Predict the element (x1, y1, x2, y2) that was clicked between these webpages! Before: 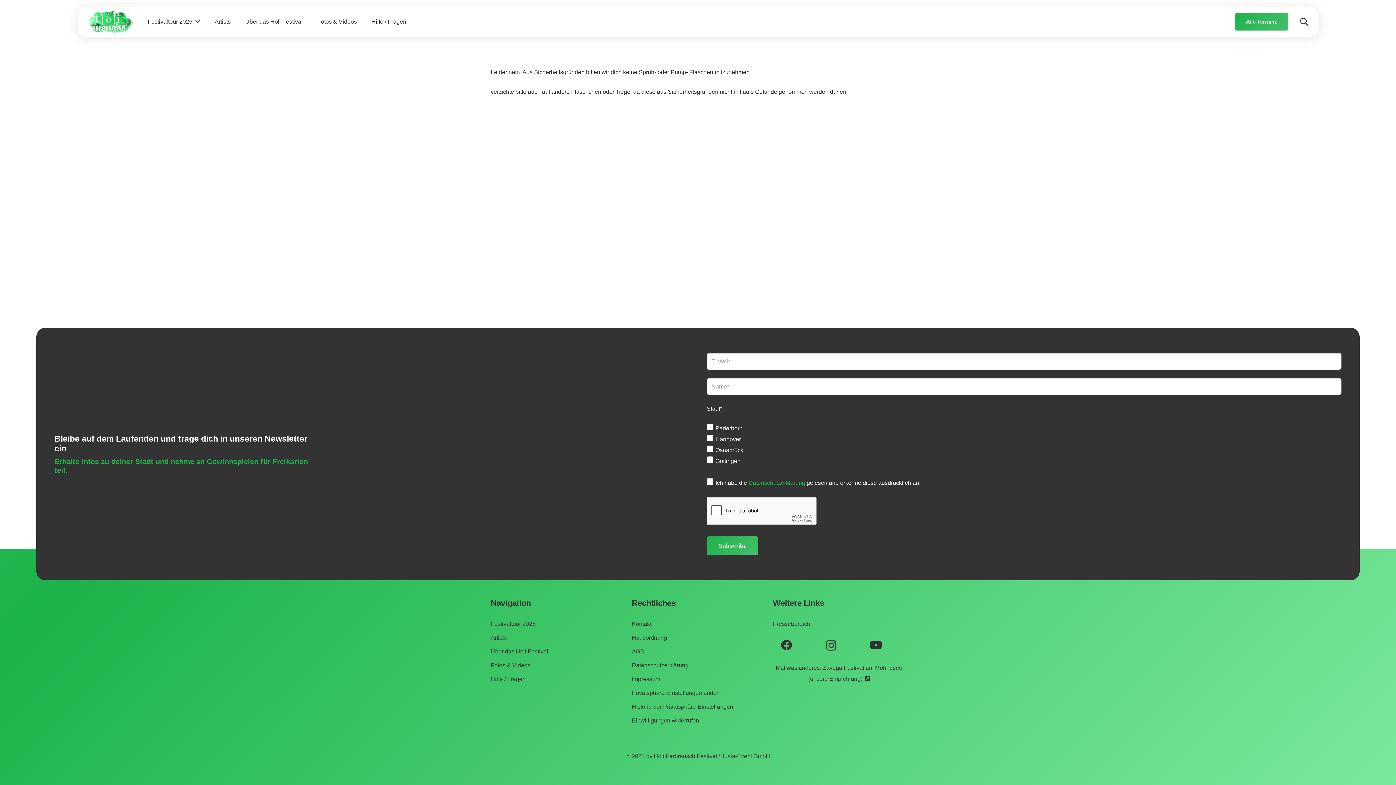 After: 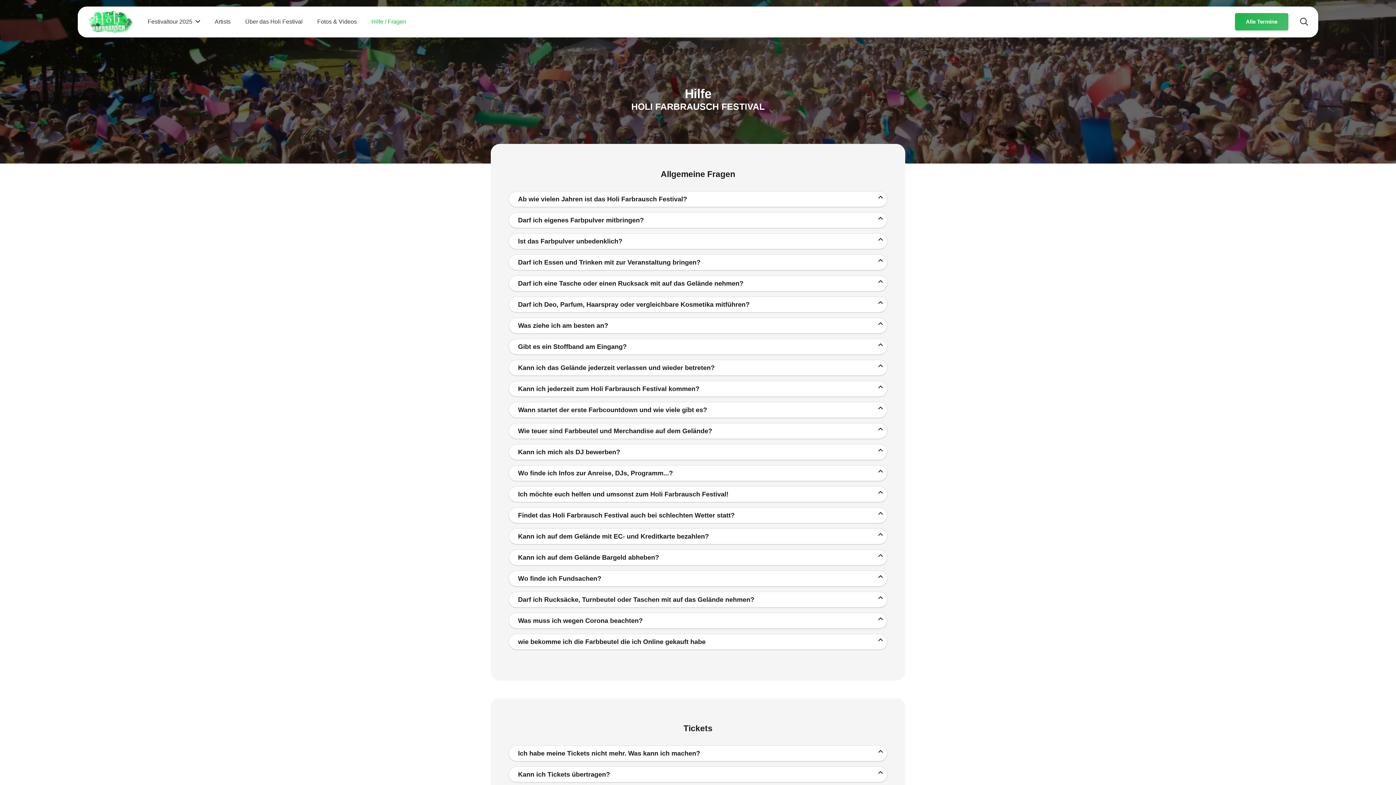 Action: label: Hilfe / Fragen bbox: (490, 676, 525, 682)